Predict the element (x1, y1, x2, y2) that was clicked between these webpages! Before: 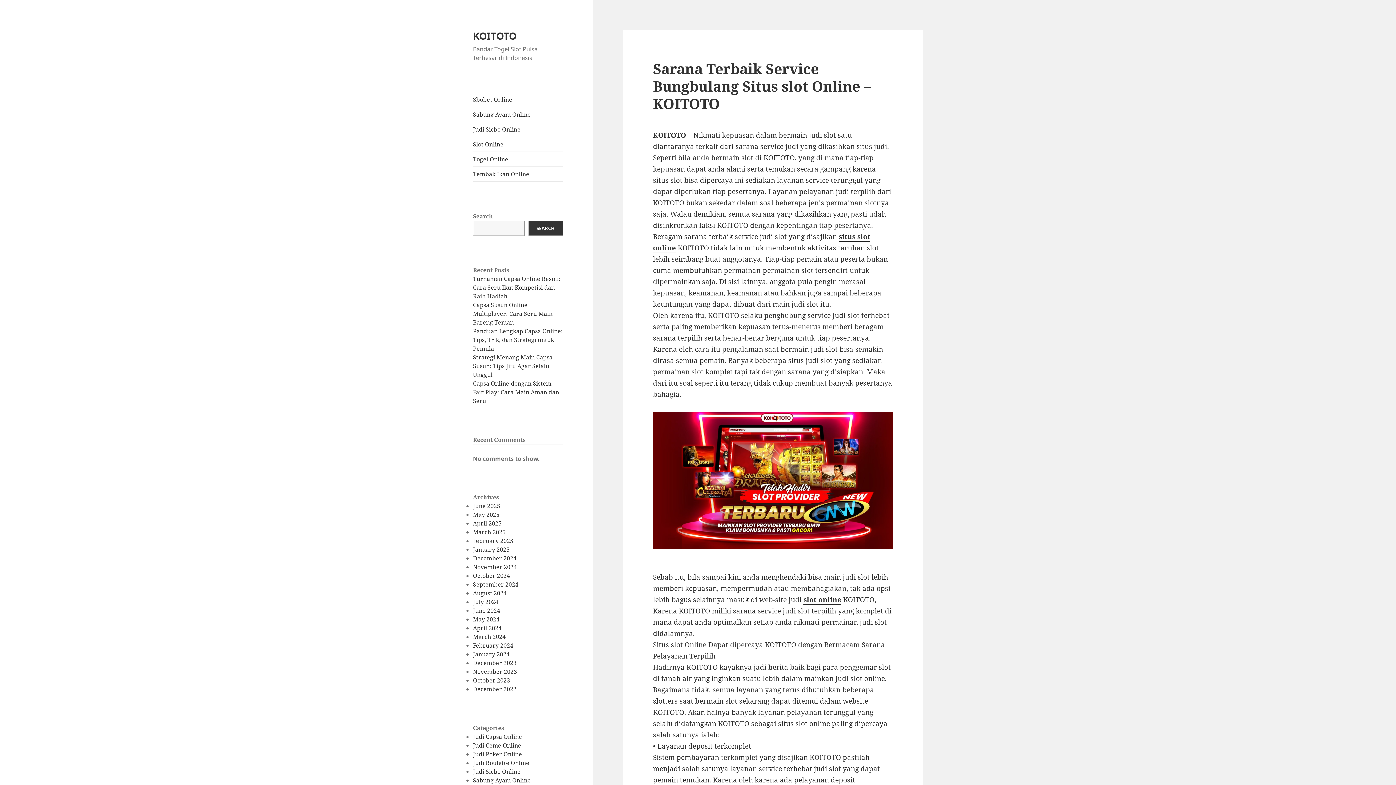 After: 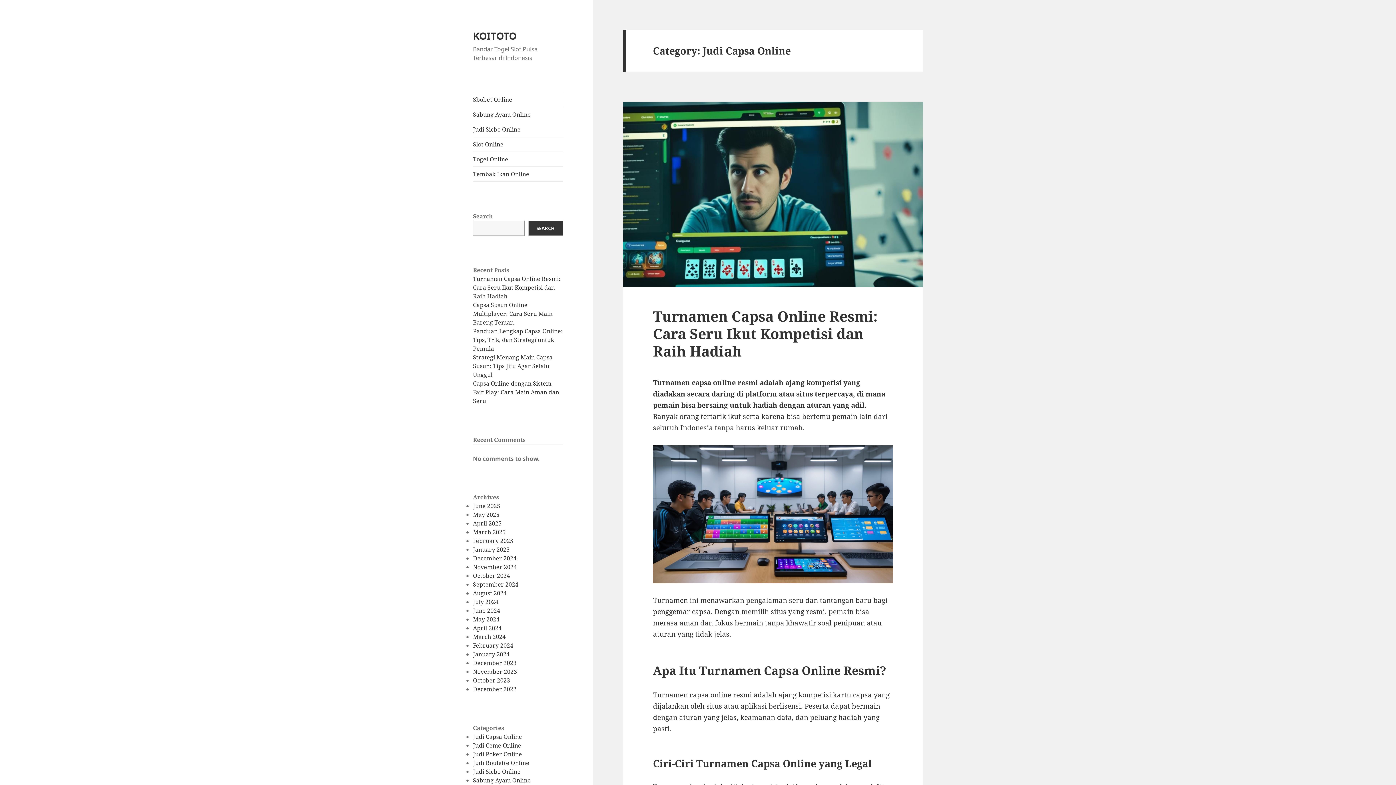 Action: bbox: (473, 732, 522, 740) label: Judi Capsa Online